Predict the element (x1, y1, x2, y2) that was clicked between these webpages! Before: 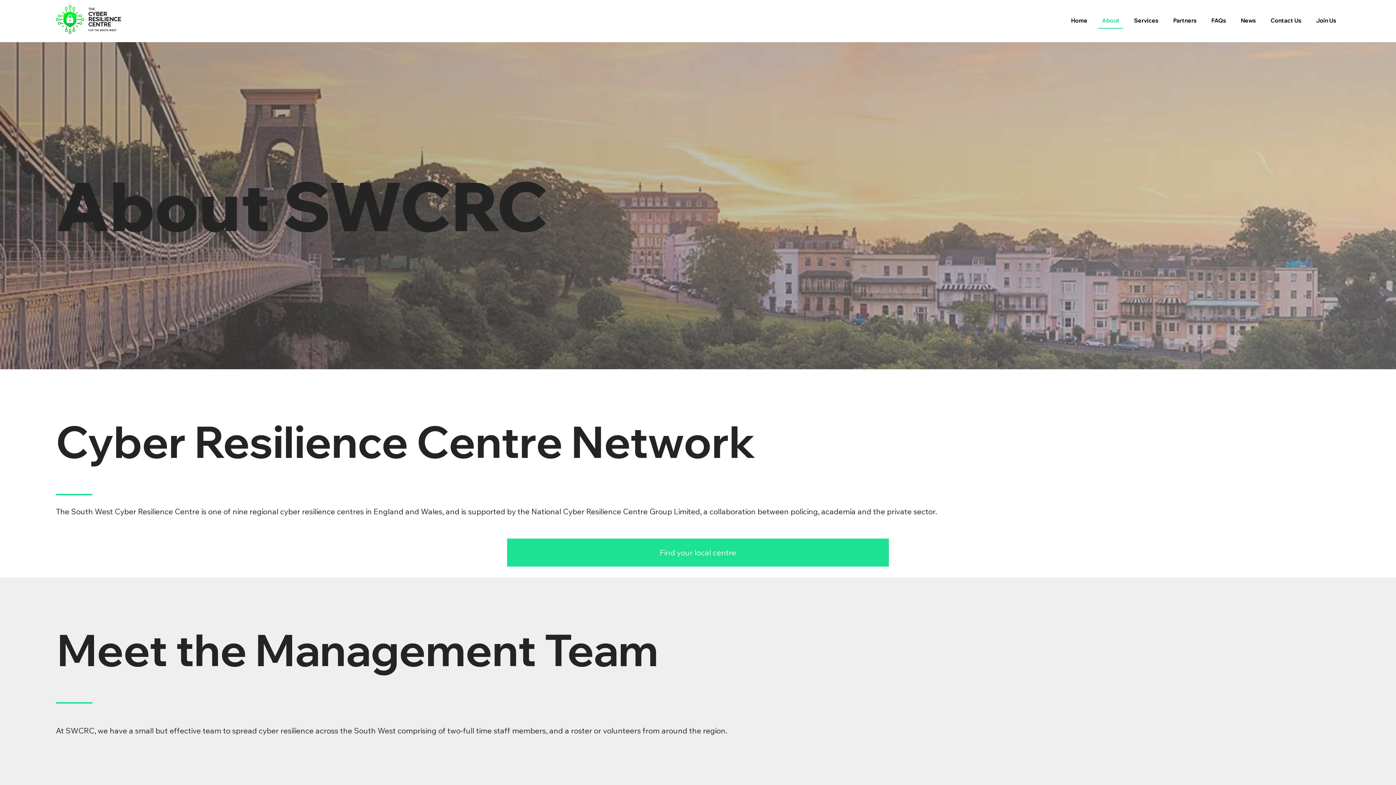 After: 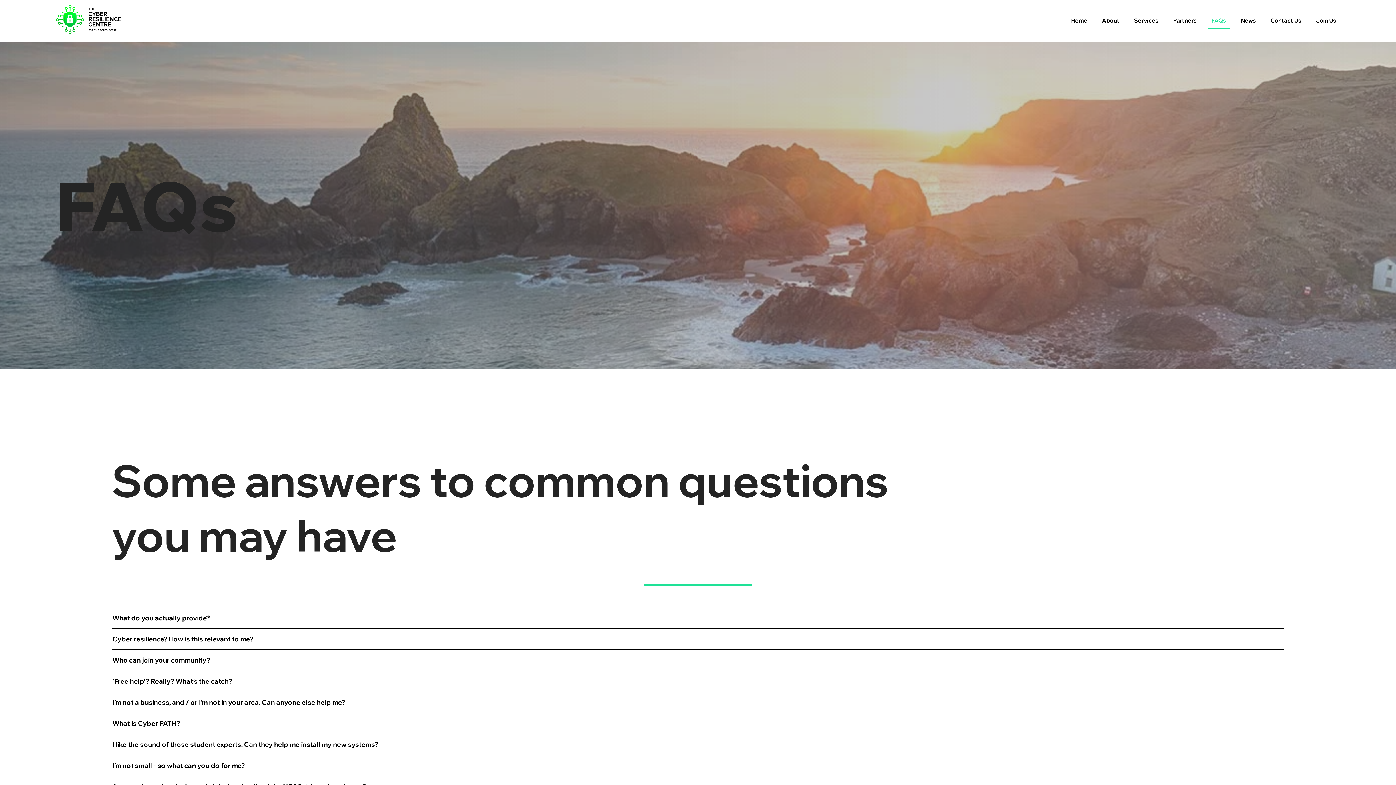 Action: bbox: (1208, 13, 1230, 28) label: FAQs